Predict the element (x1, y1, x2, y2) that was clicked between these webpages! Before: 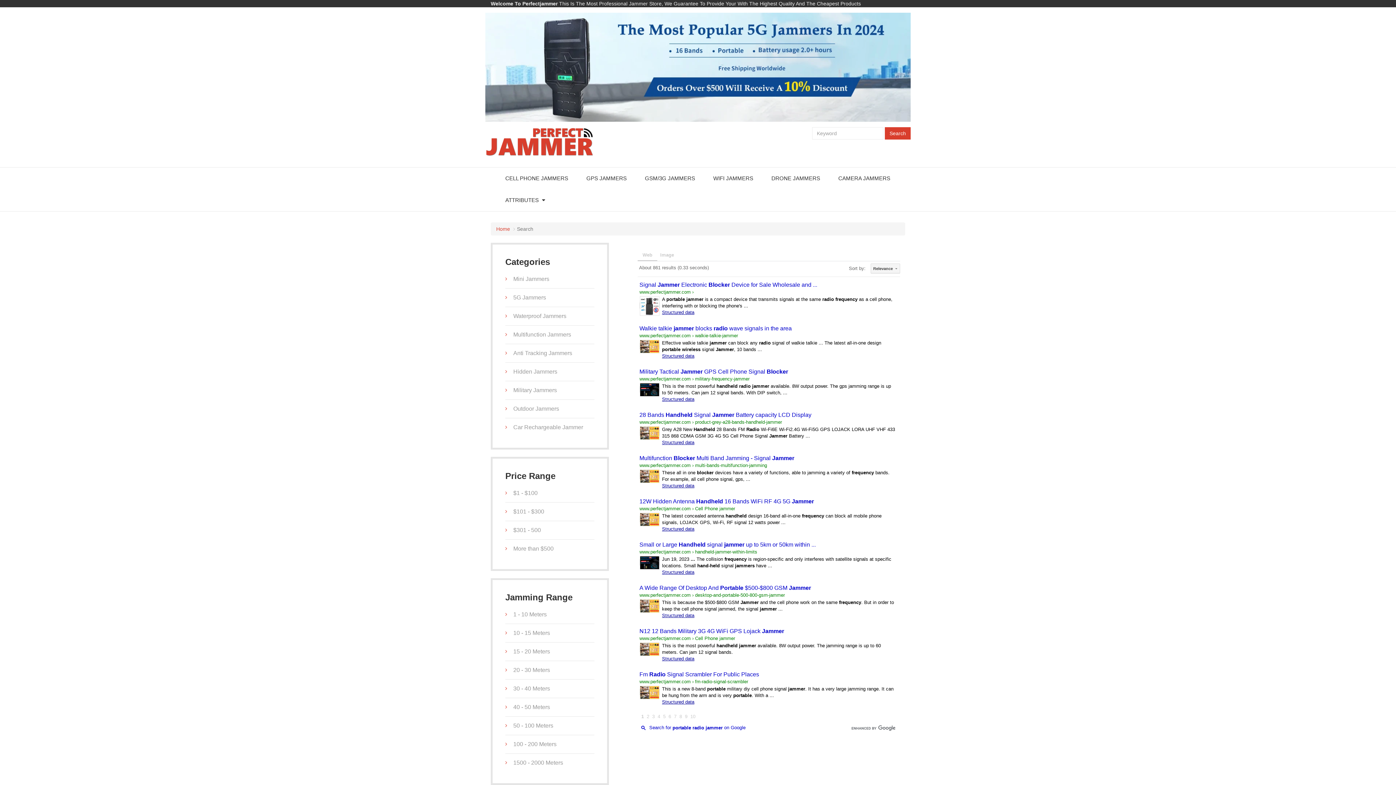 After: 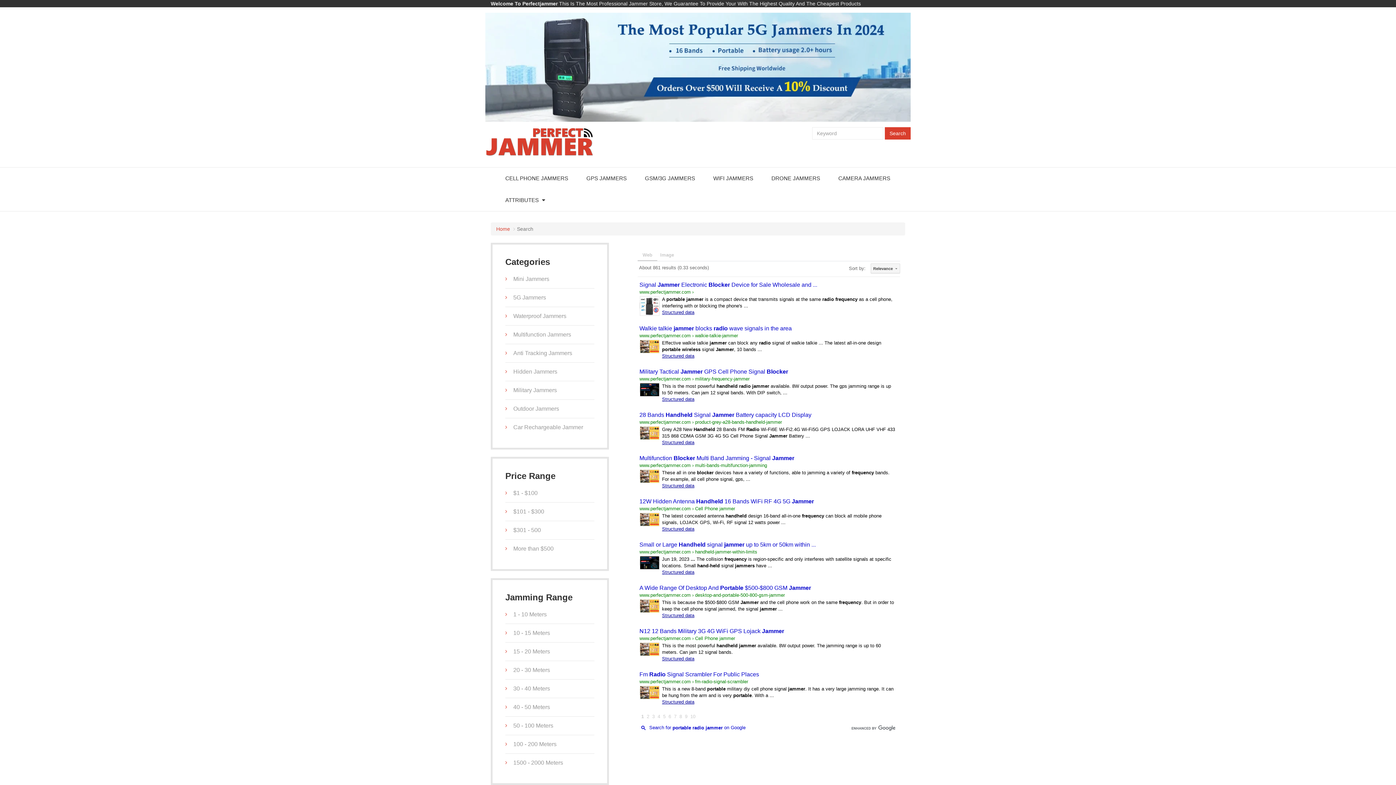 Action: bbox: (639, 368, 788, 374) label: Military Tactical Jammer GPS Cell Phone Signal Blocker